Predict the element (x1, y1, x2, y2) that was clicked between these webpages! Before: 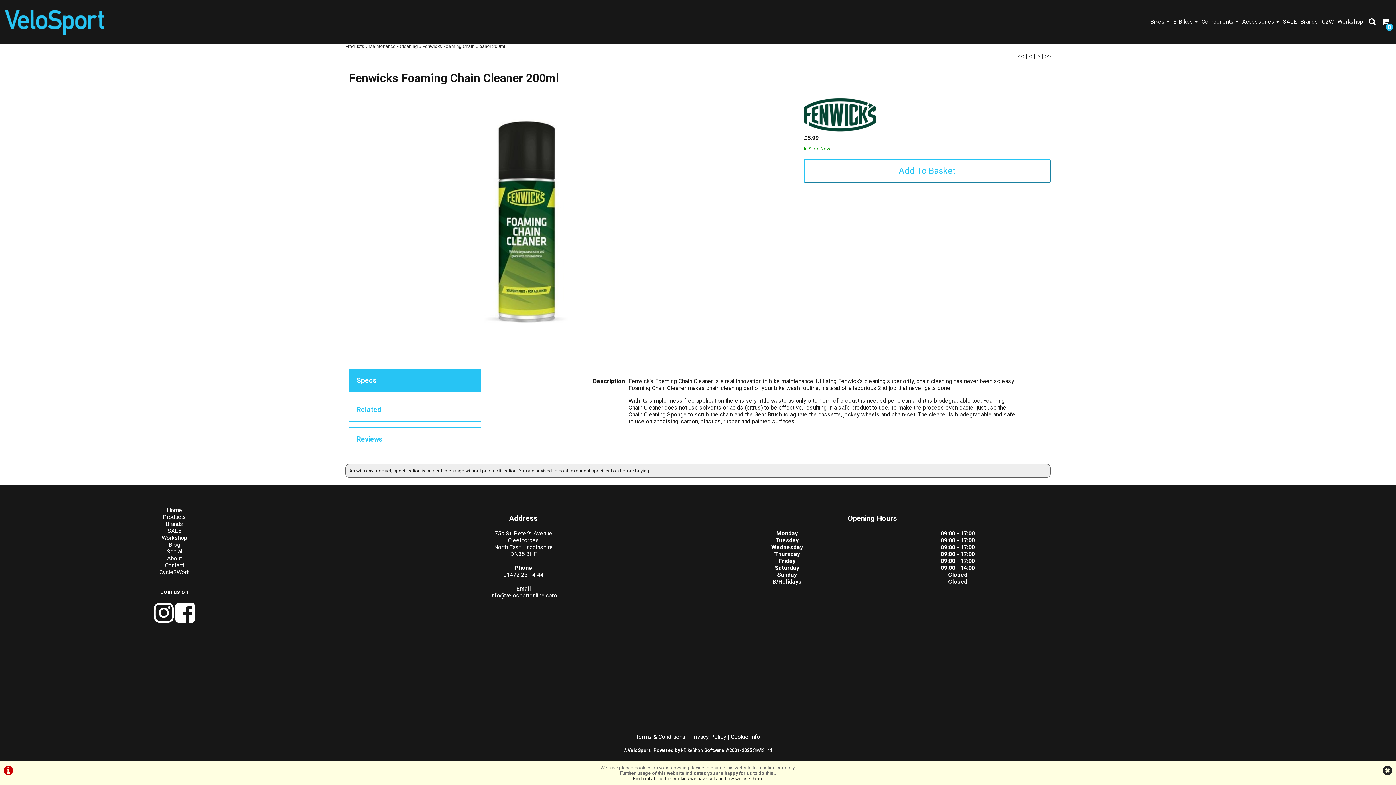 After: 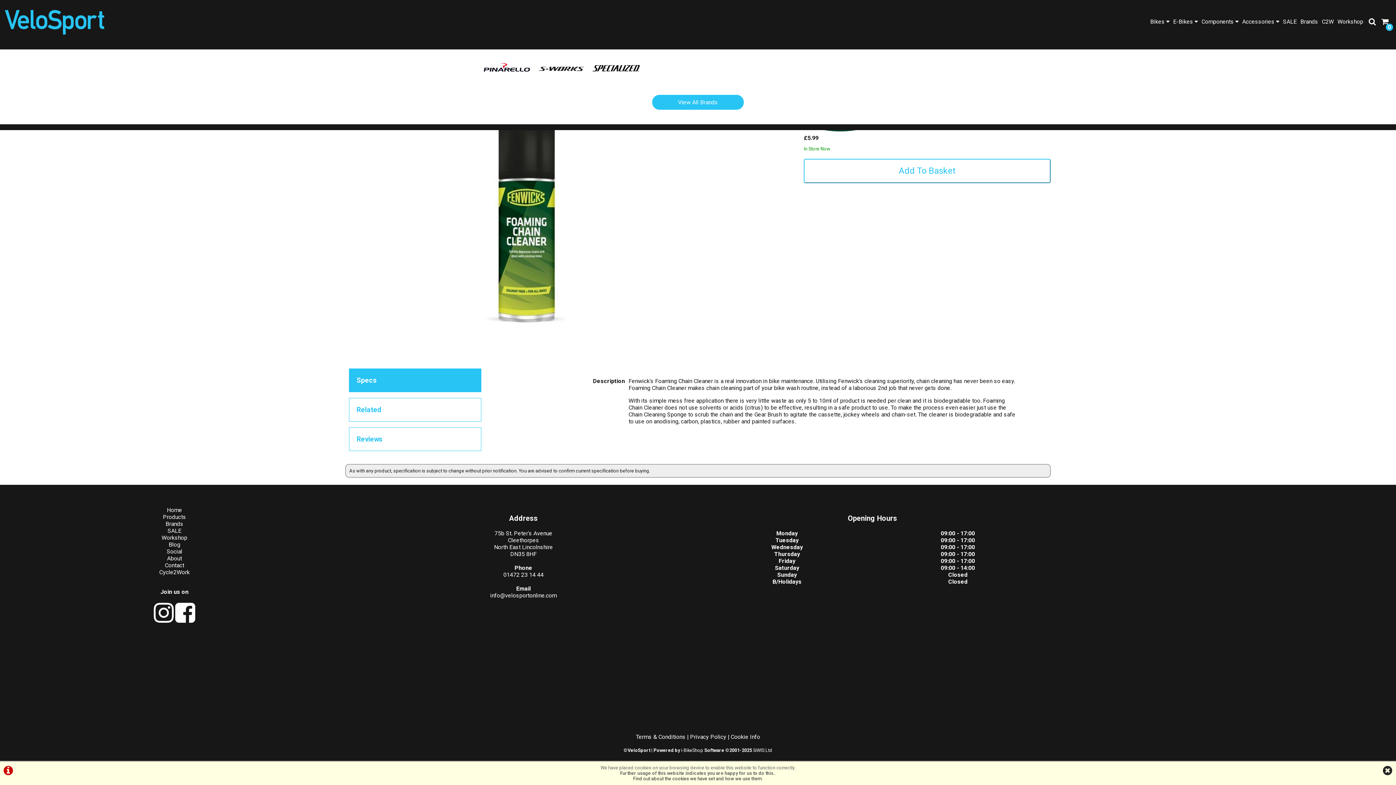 Action: bbox: (1298, 7, 1320, 36) label: Brands